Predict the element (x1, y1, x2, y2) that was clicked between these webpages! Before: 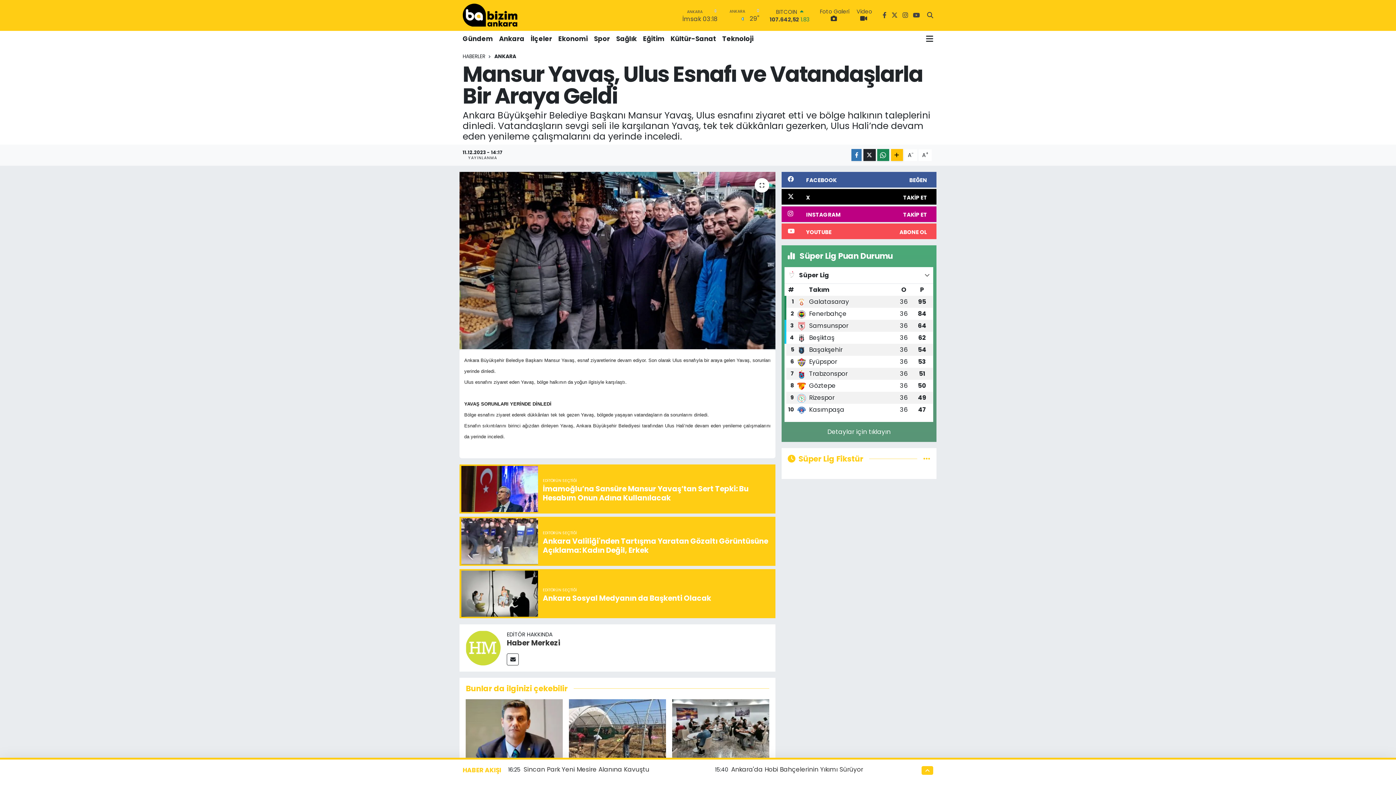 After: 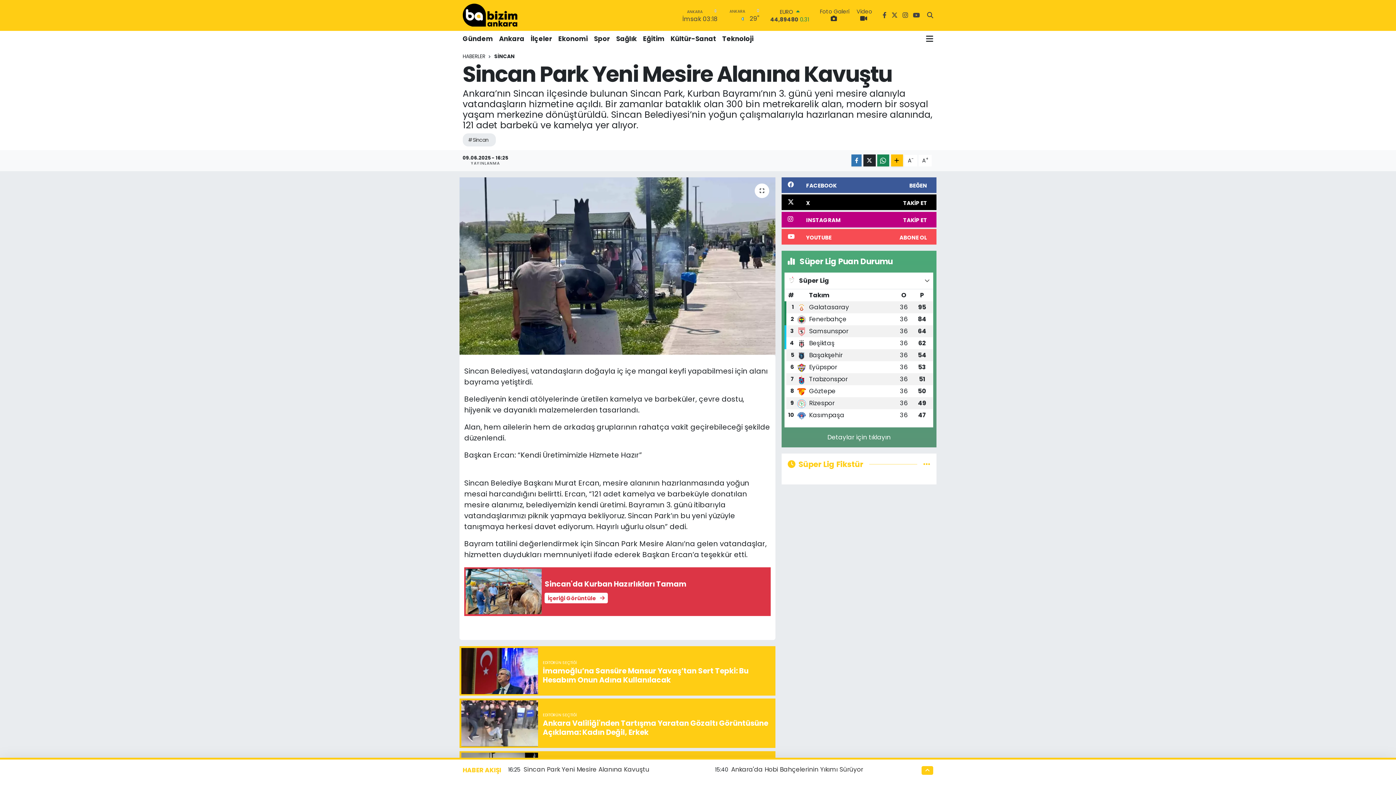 Action: label: Sincan Park Yeni Mesire Alanına Kavuştu bbox: (523, 765, 649, 774)